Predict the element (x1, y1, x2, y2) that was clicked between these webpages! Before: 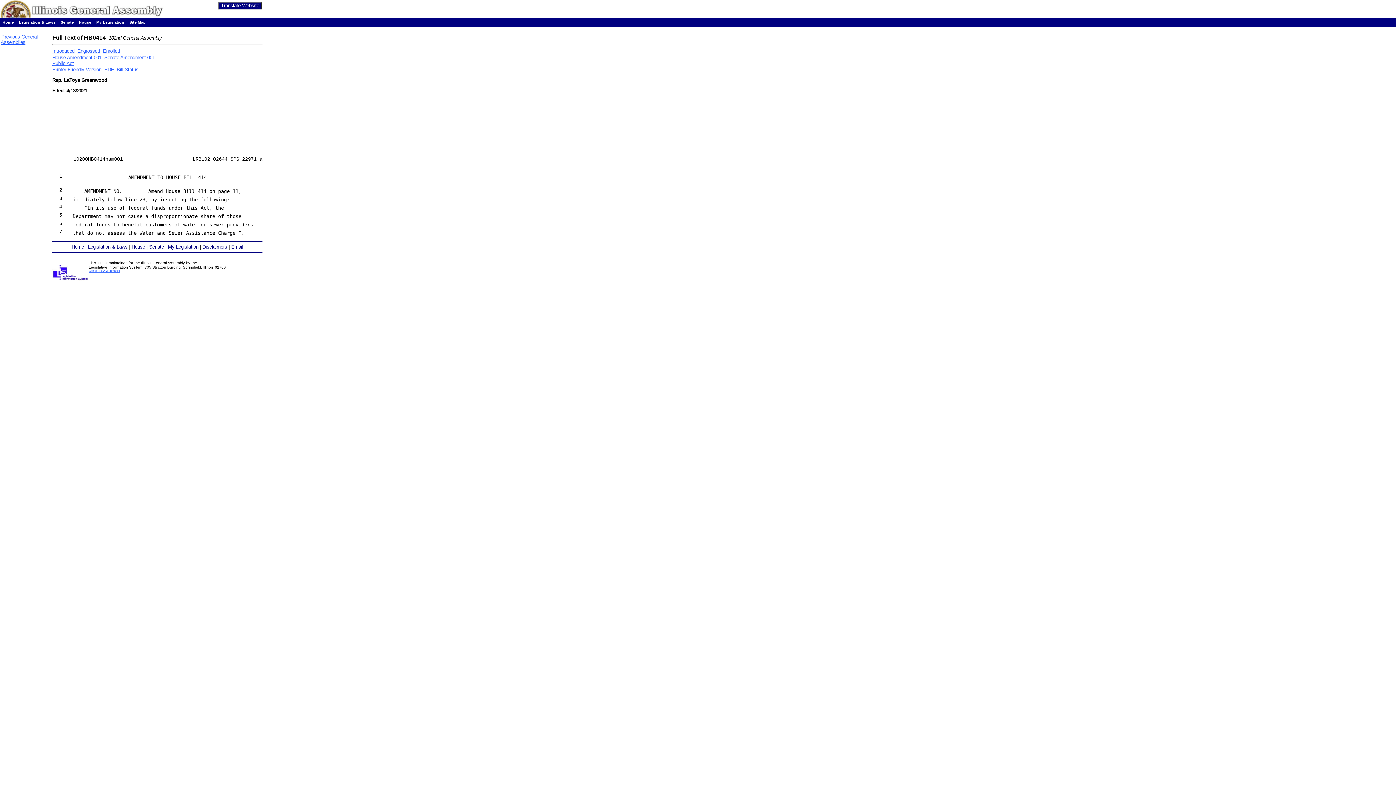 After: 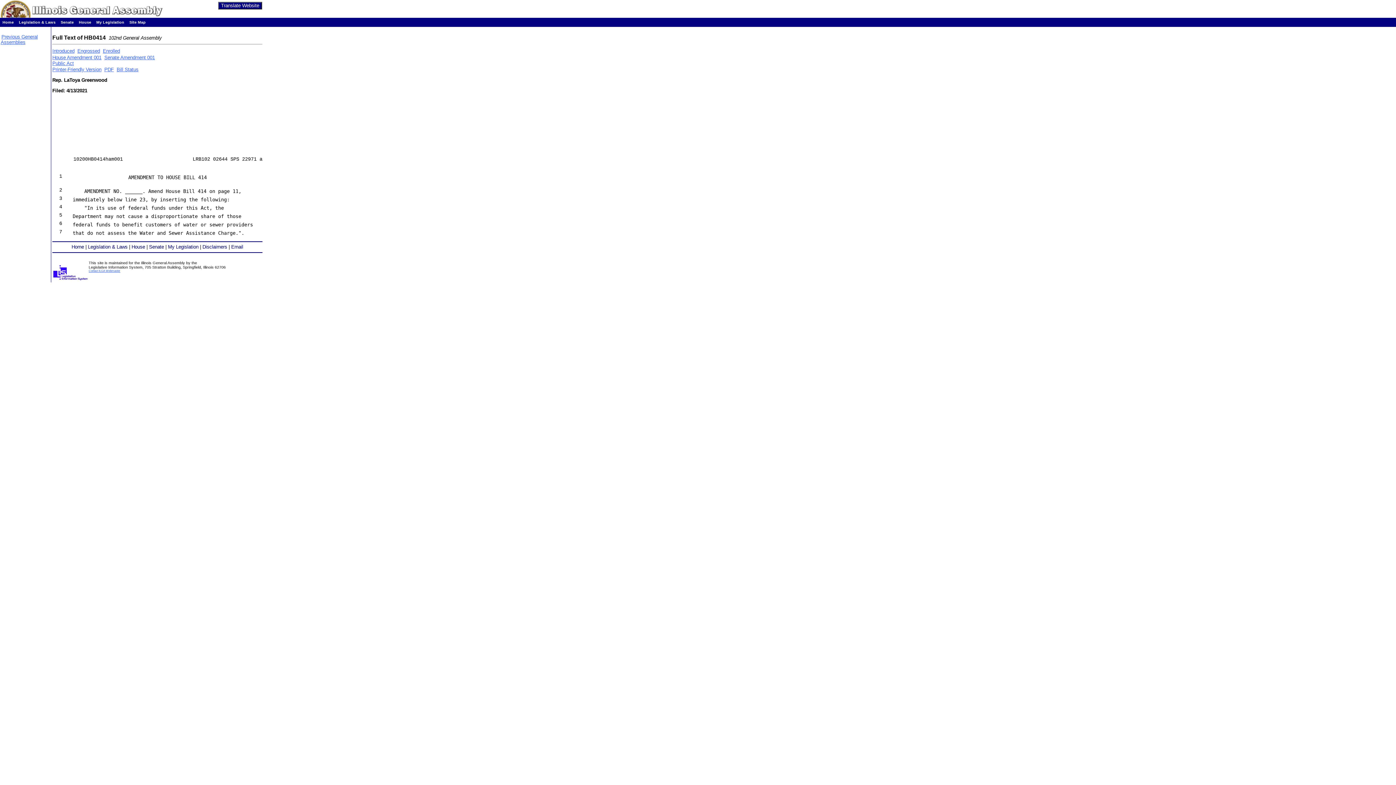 Action: label: Printer-Friendly Version bbox: (52, 66, 101, 72)